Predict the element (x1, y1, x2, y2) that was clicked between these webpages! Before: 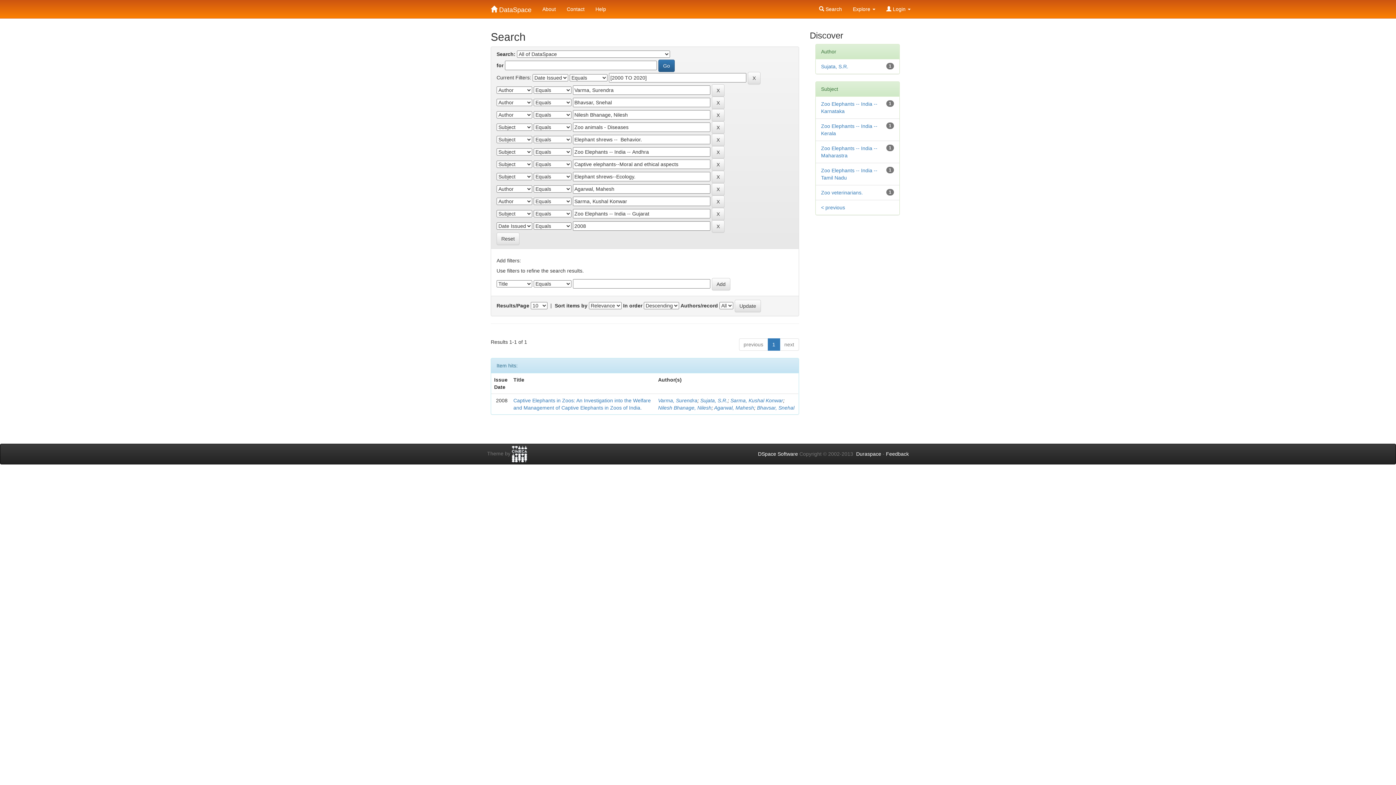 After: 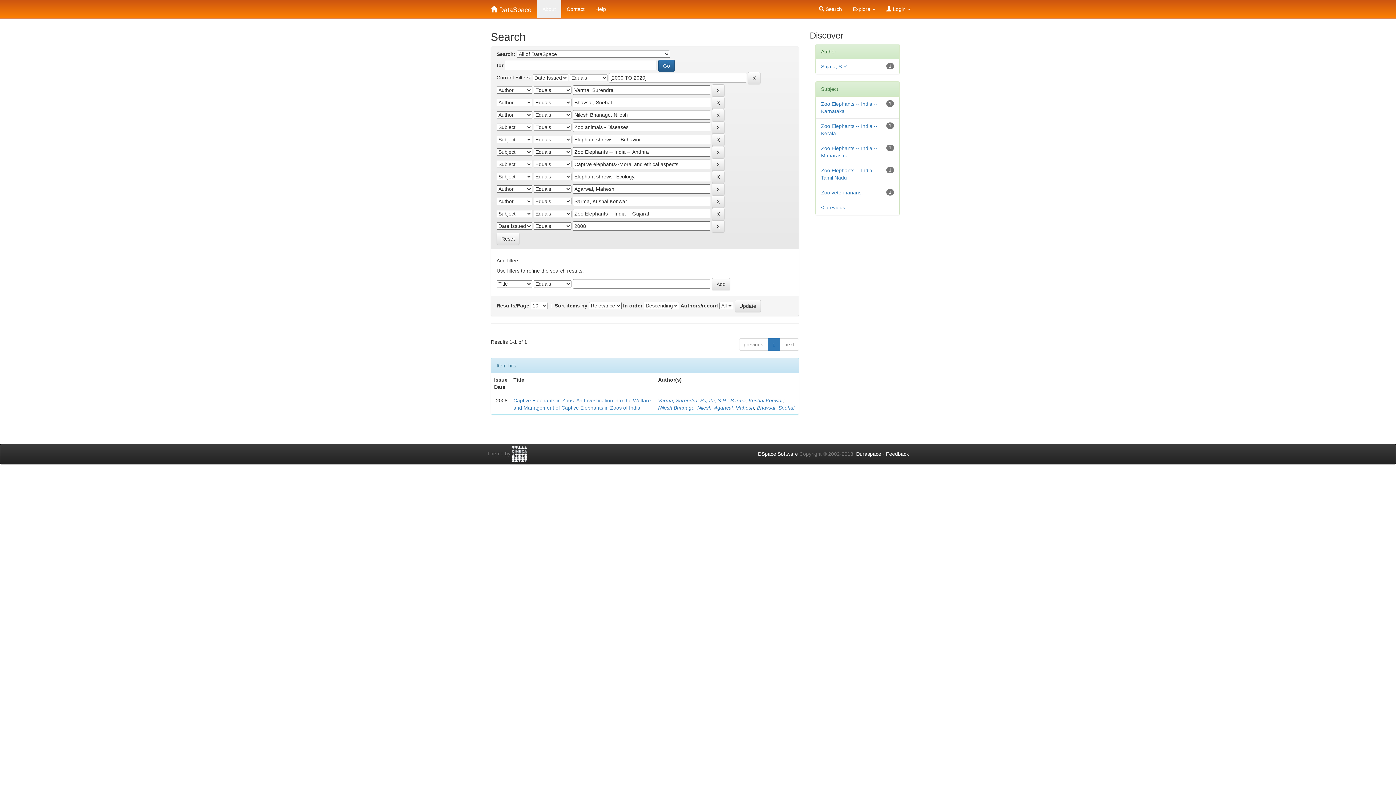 Action: bbox: (537, 0, 561, 18) label: About